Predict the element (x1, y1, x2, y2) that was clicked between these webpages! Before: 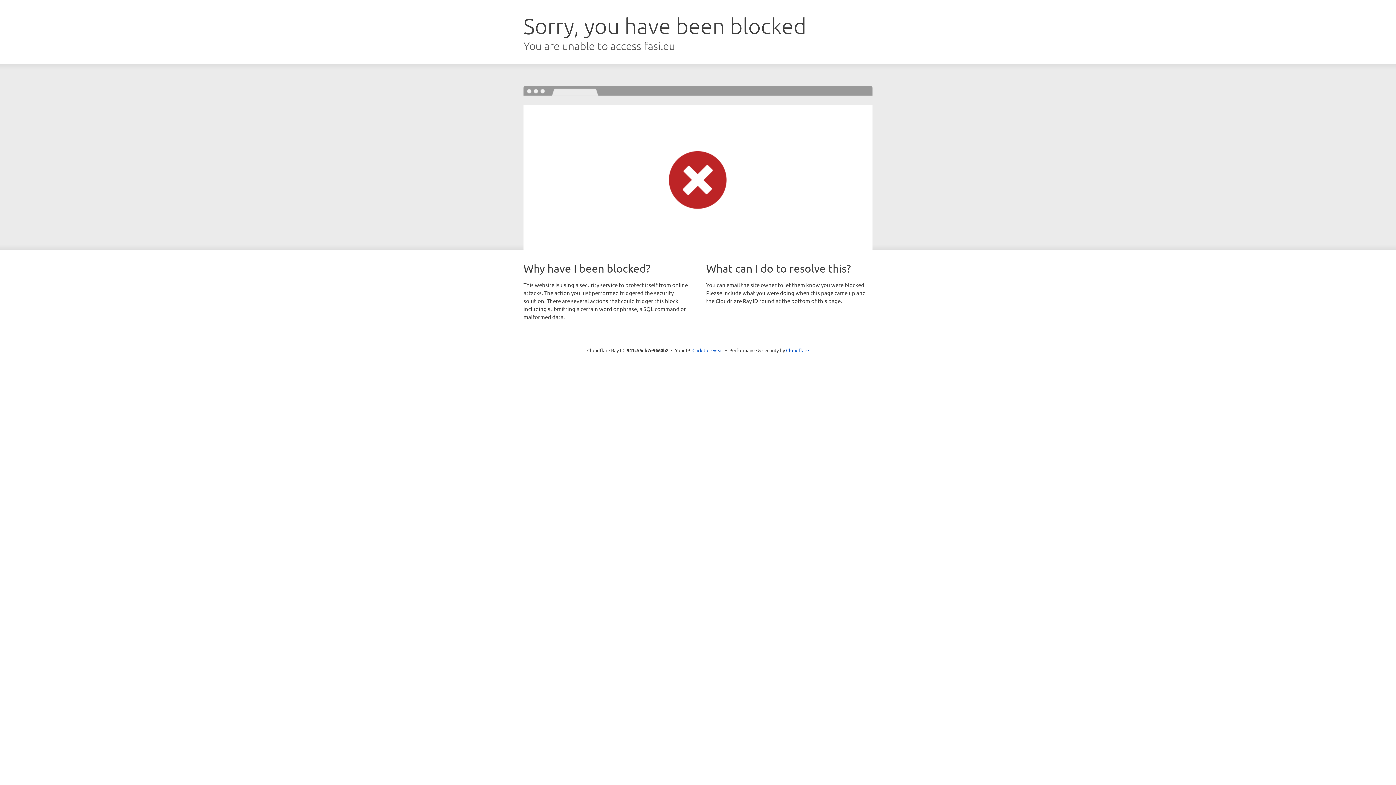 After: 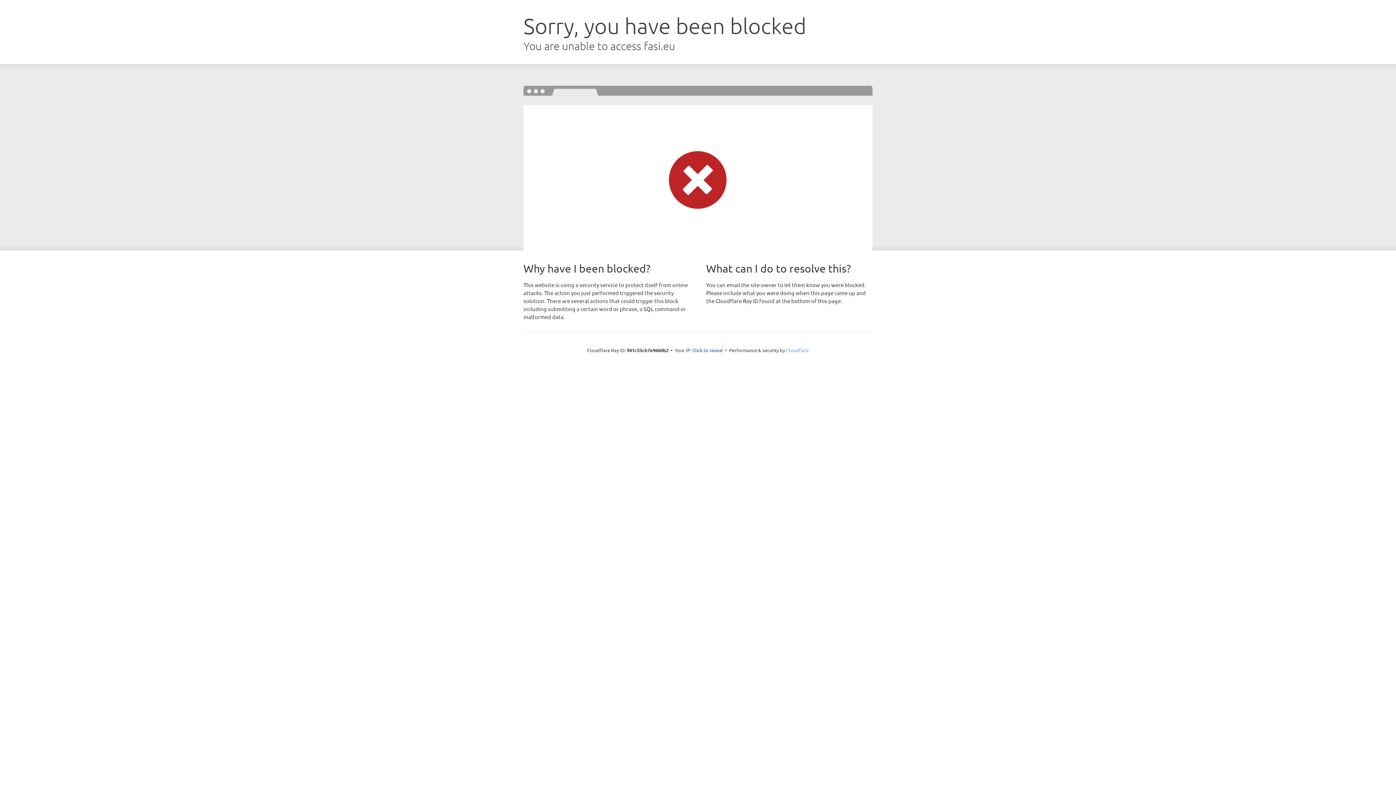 Action: label: Cloudflare bbox: (786, 347, 809, 353)